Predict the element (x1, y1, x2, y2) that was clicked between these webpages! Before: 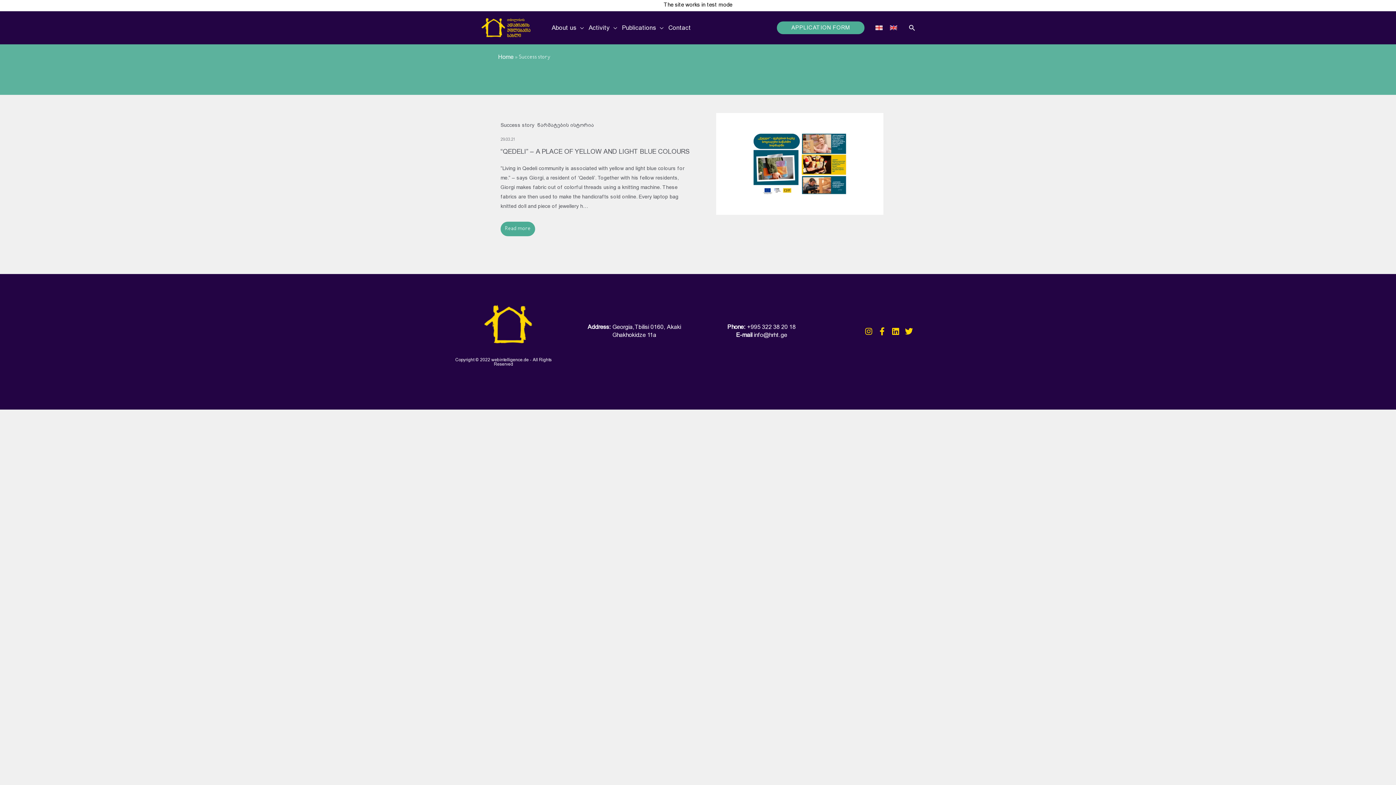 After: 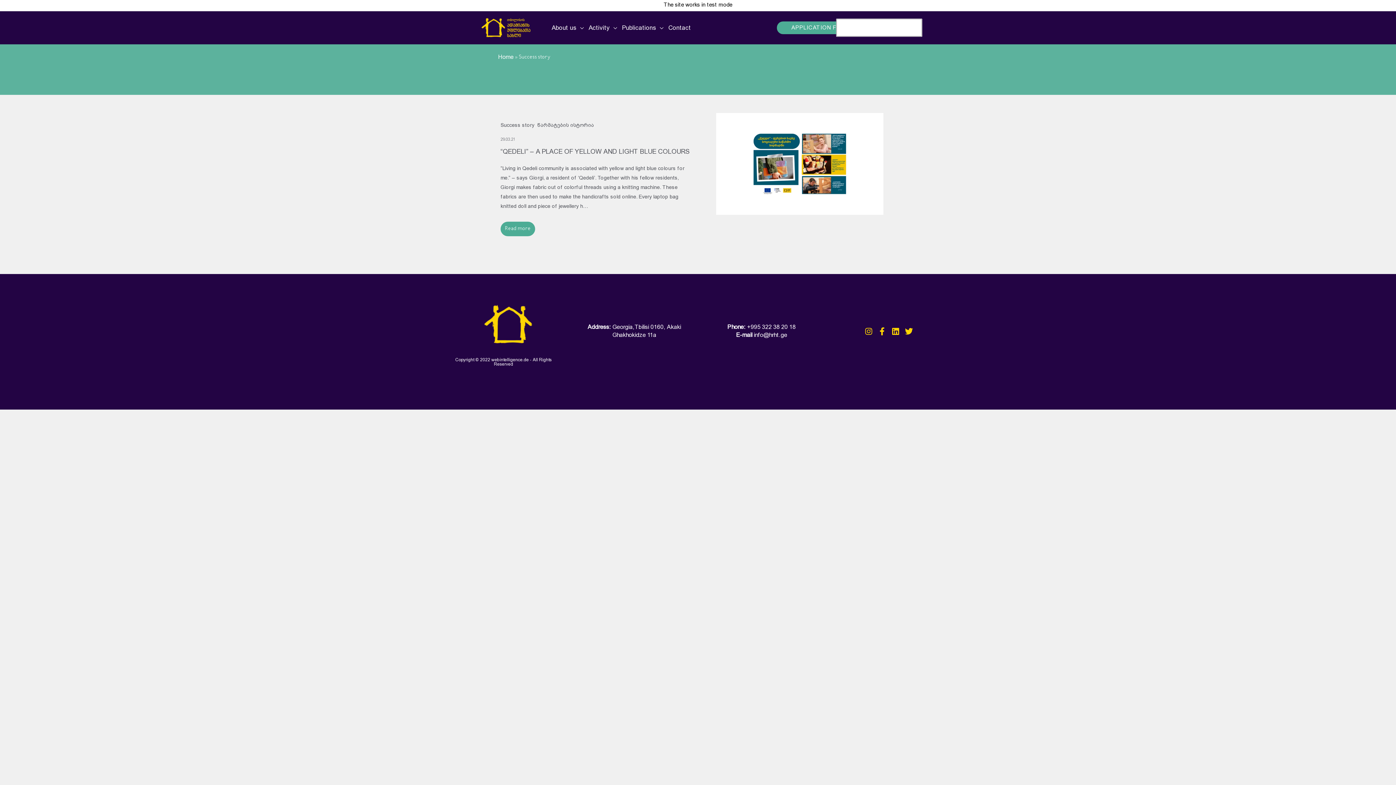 Action: bbox: (908, 23, 916, 31) label: Search icon link